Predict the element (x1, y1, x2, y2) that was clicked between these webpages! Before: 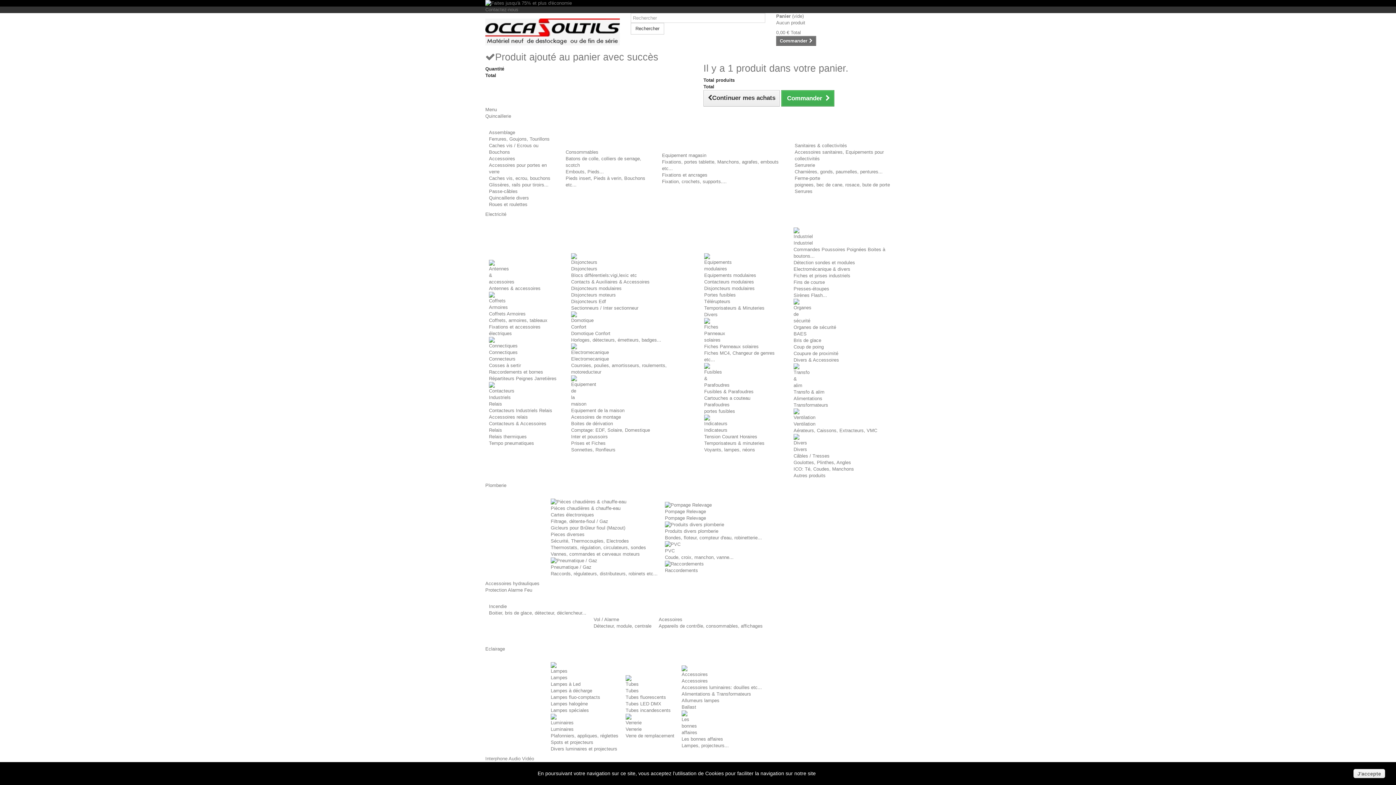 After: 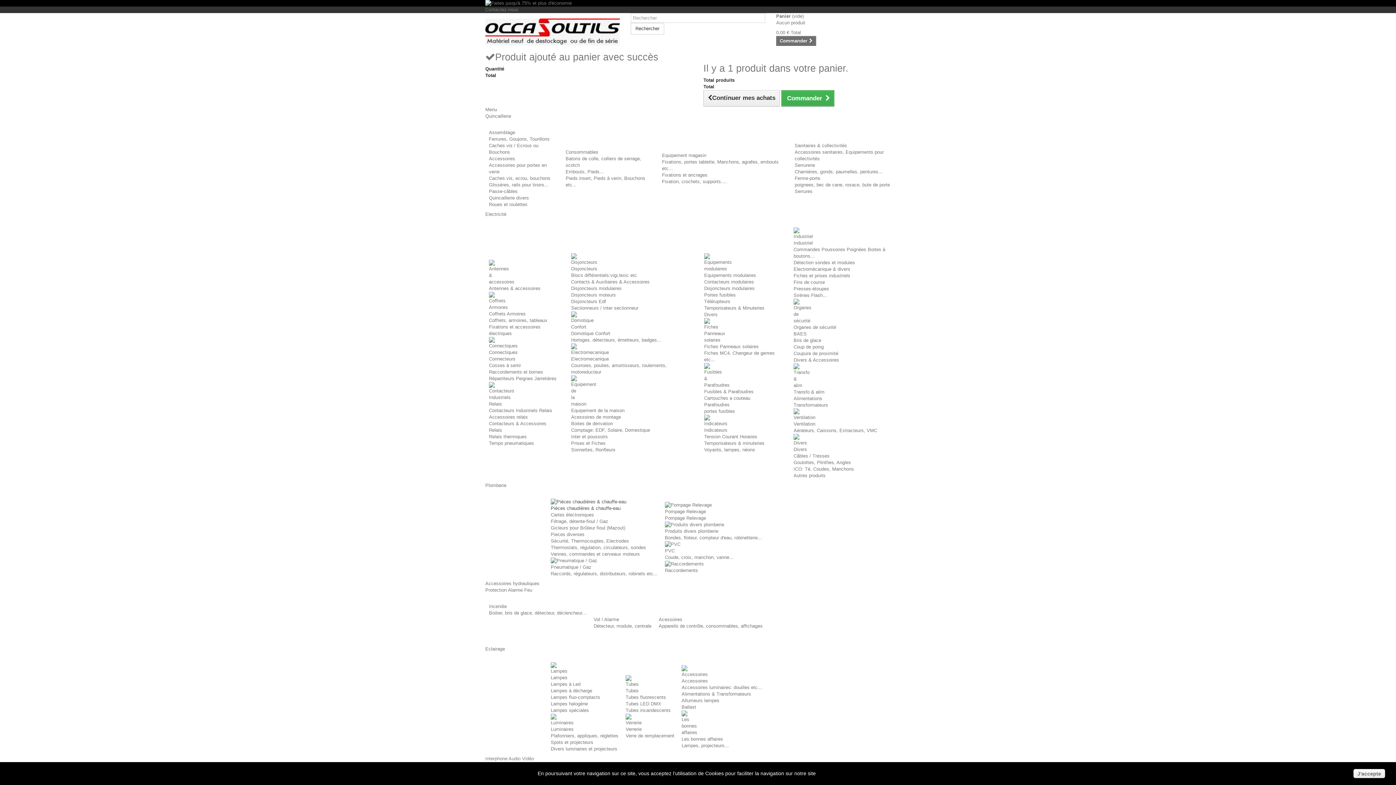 Action: bbox: (550, 498, 657, 511) label: Pièces chaudières & chauffe-eau